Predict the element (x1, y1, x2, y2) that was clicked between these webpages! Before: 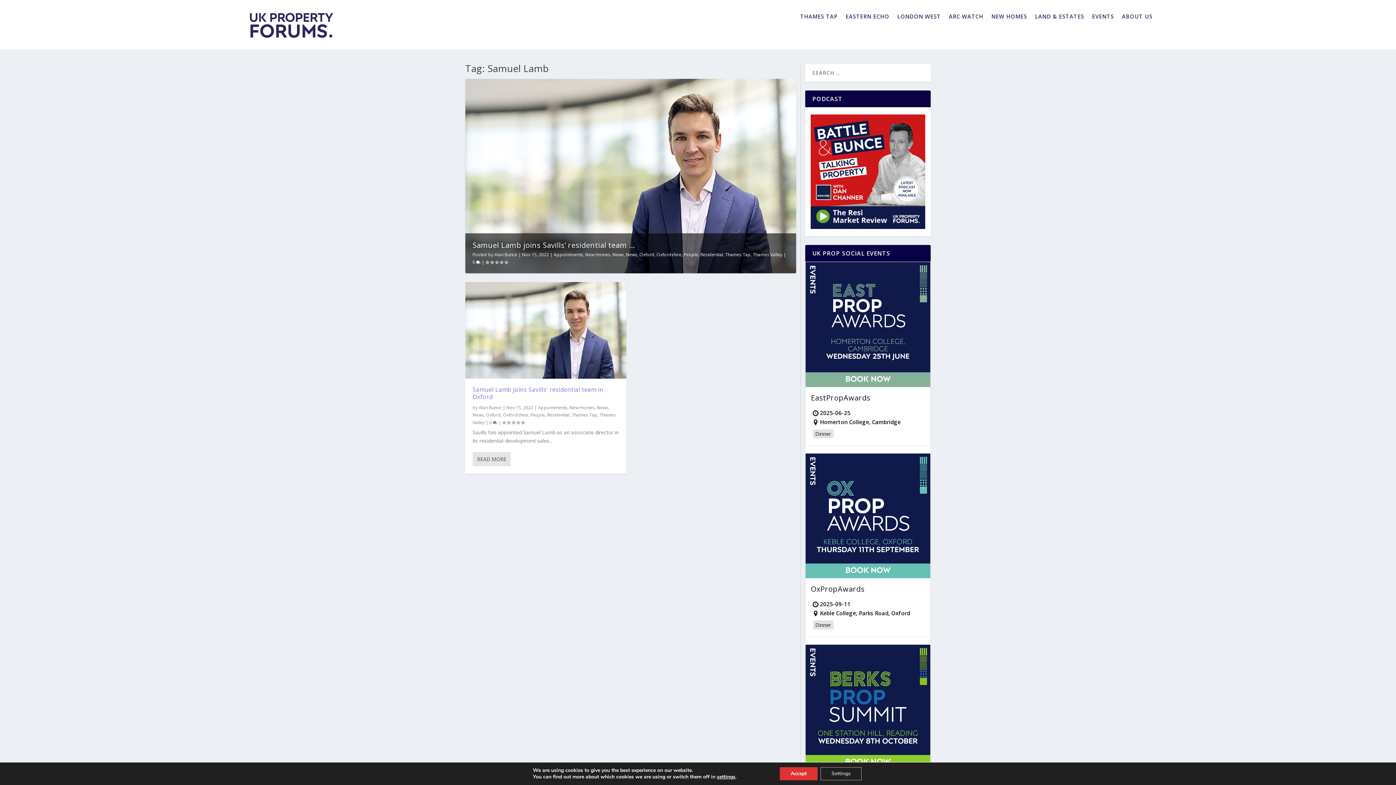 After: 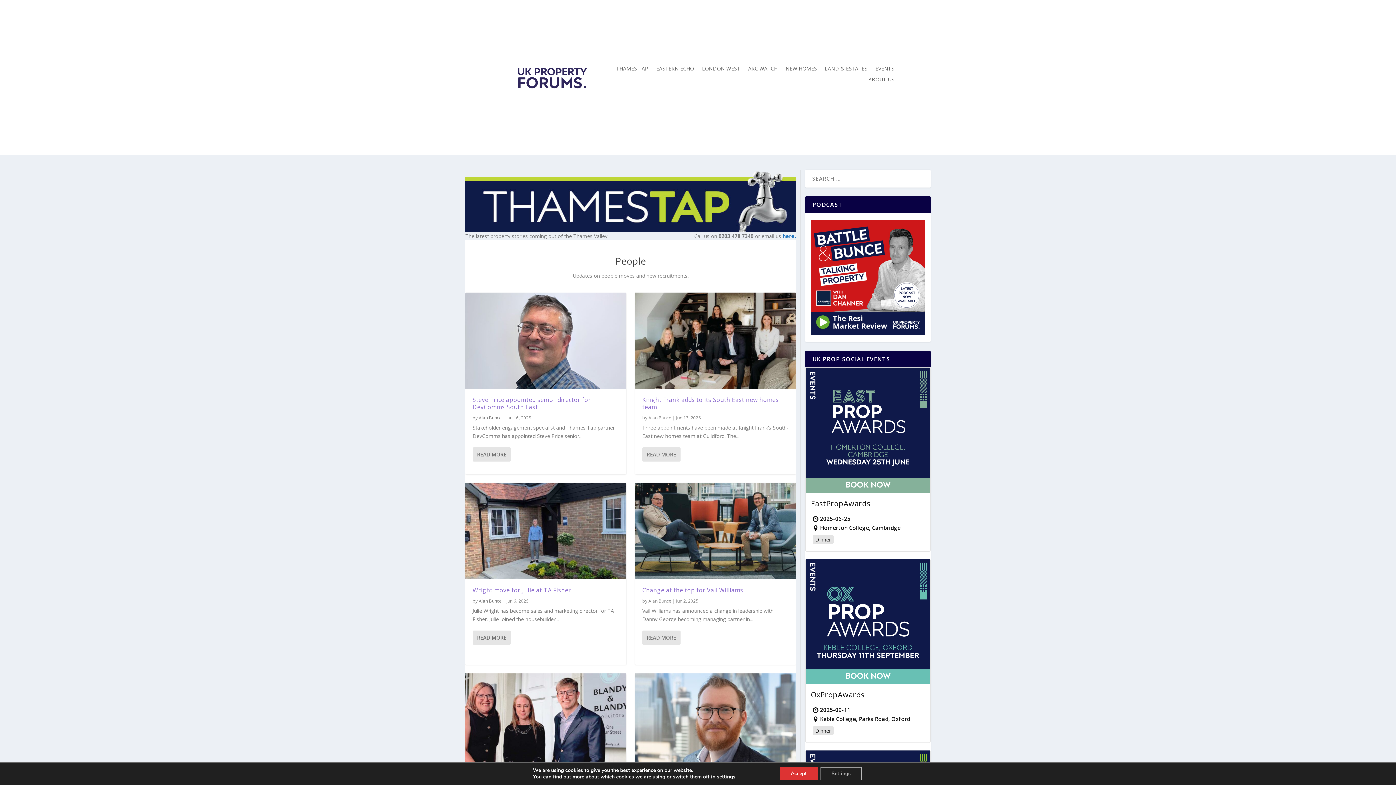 Action: bbox: (530, 411, 545, 418) label: People